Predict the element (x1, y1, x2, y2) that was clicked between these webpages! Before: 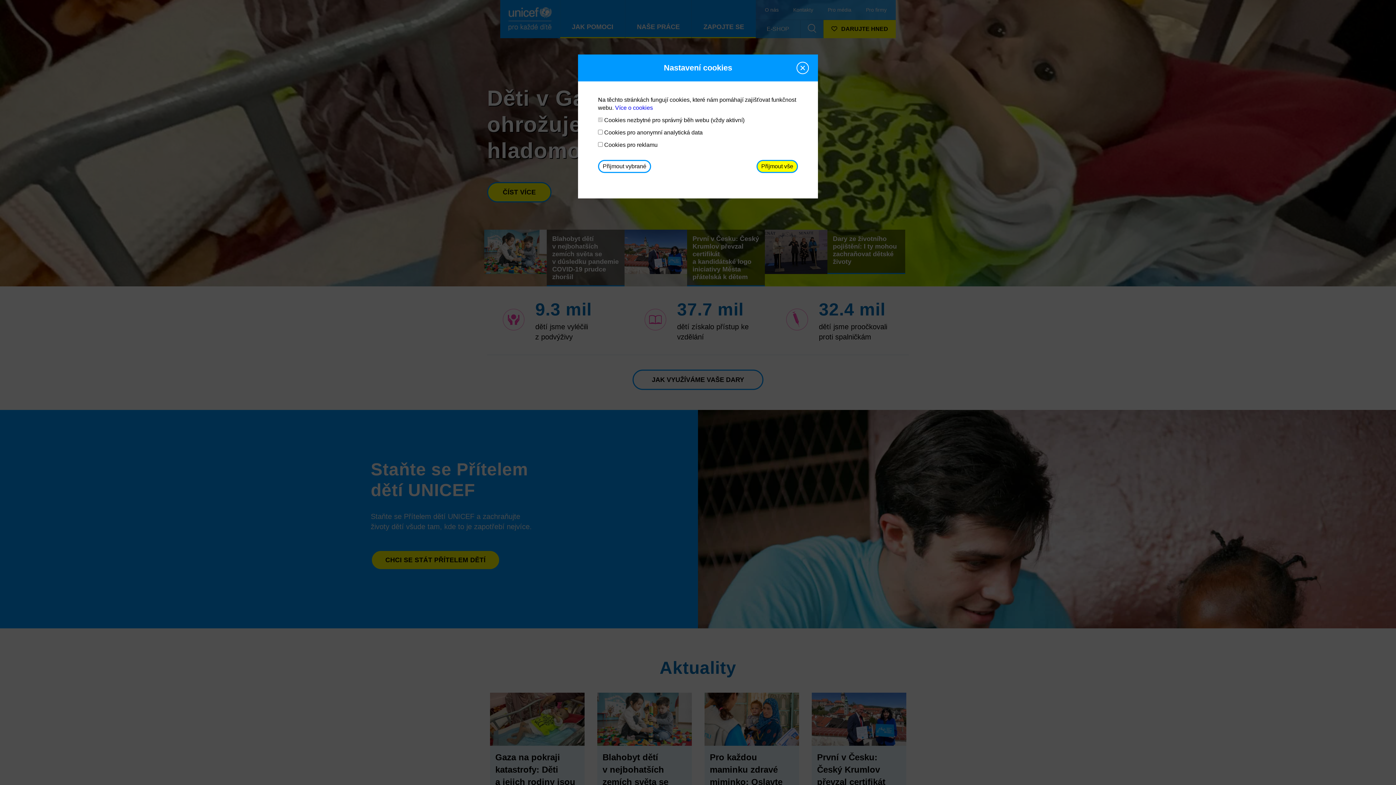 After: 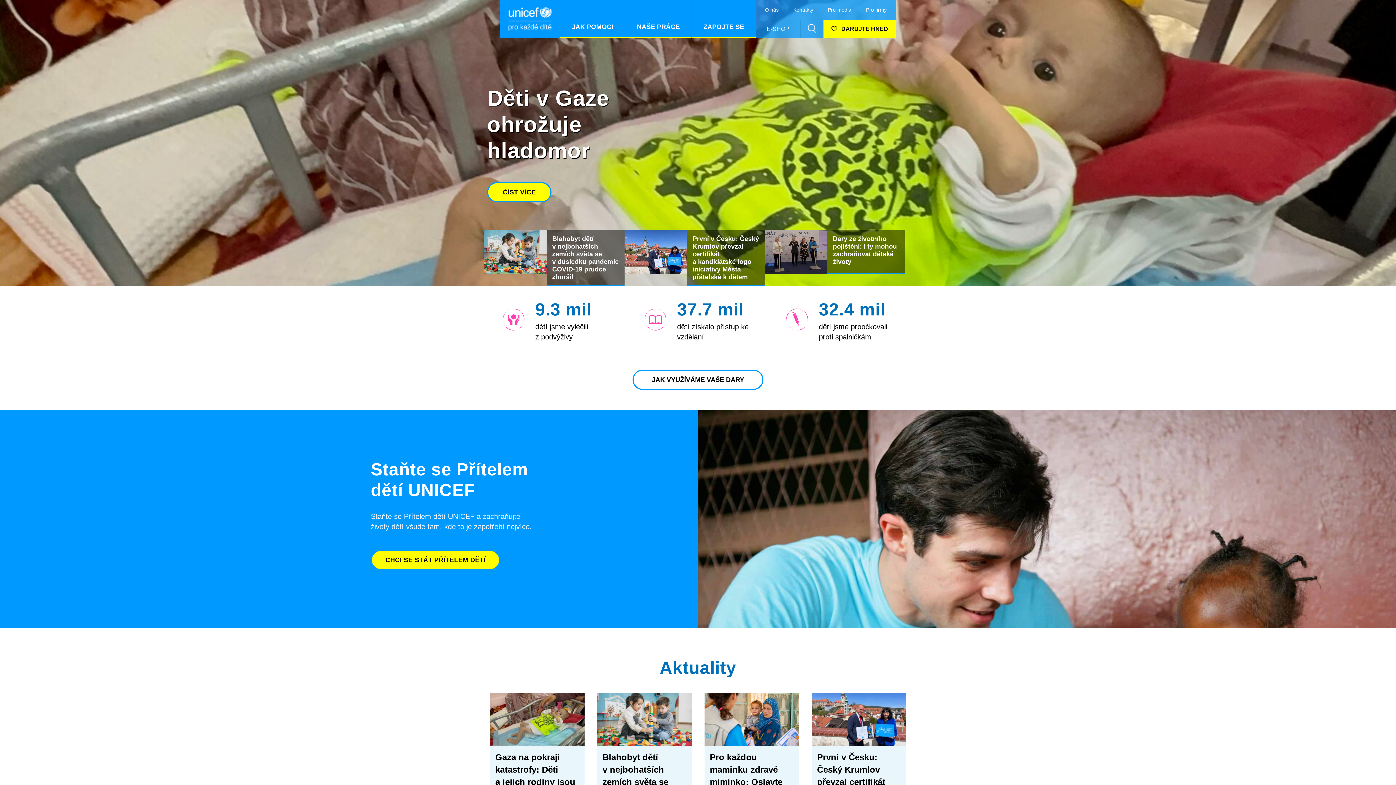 Action: bbox: (756, 160, 798, 173) label: Přijmout vše